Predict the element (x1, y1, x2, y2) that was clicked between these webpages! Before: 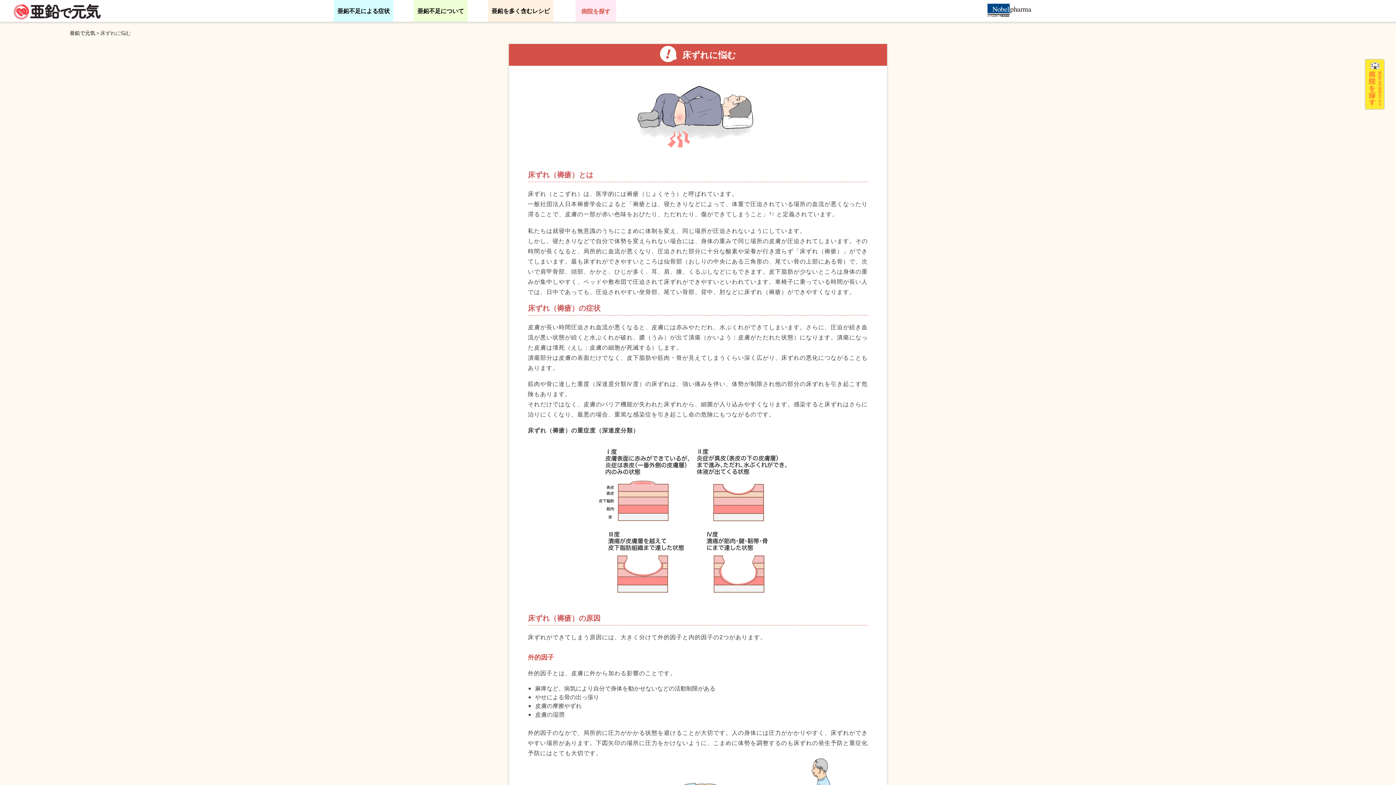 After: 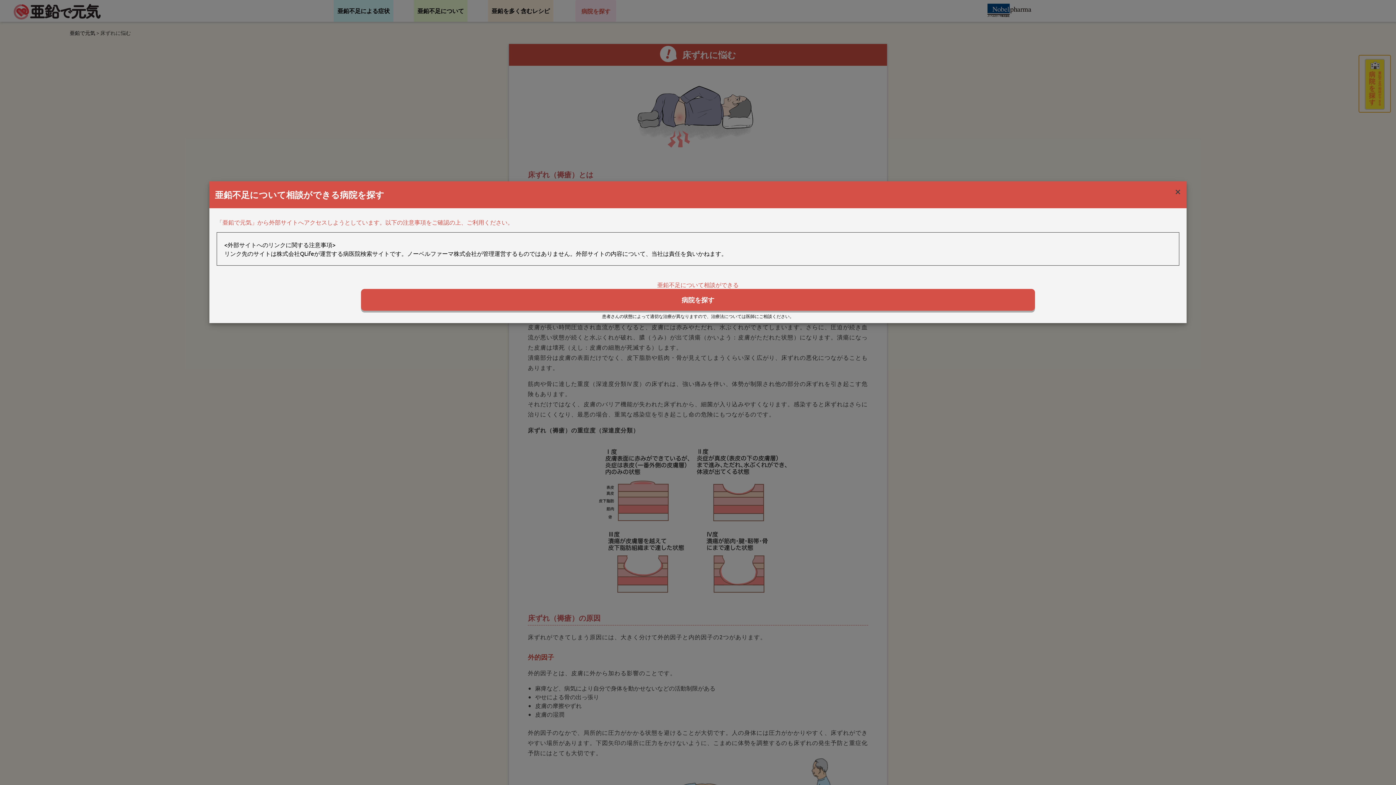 Action: bbox: (1365, 103, 1385, 110)